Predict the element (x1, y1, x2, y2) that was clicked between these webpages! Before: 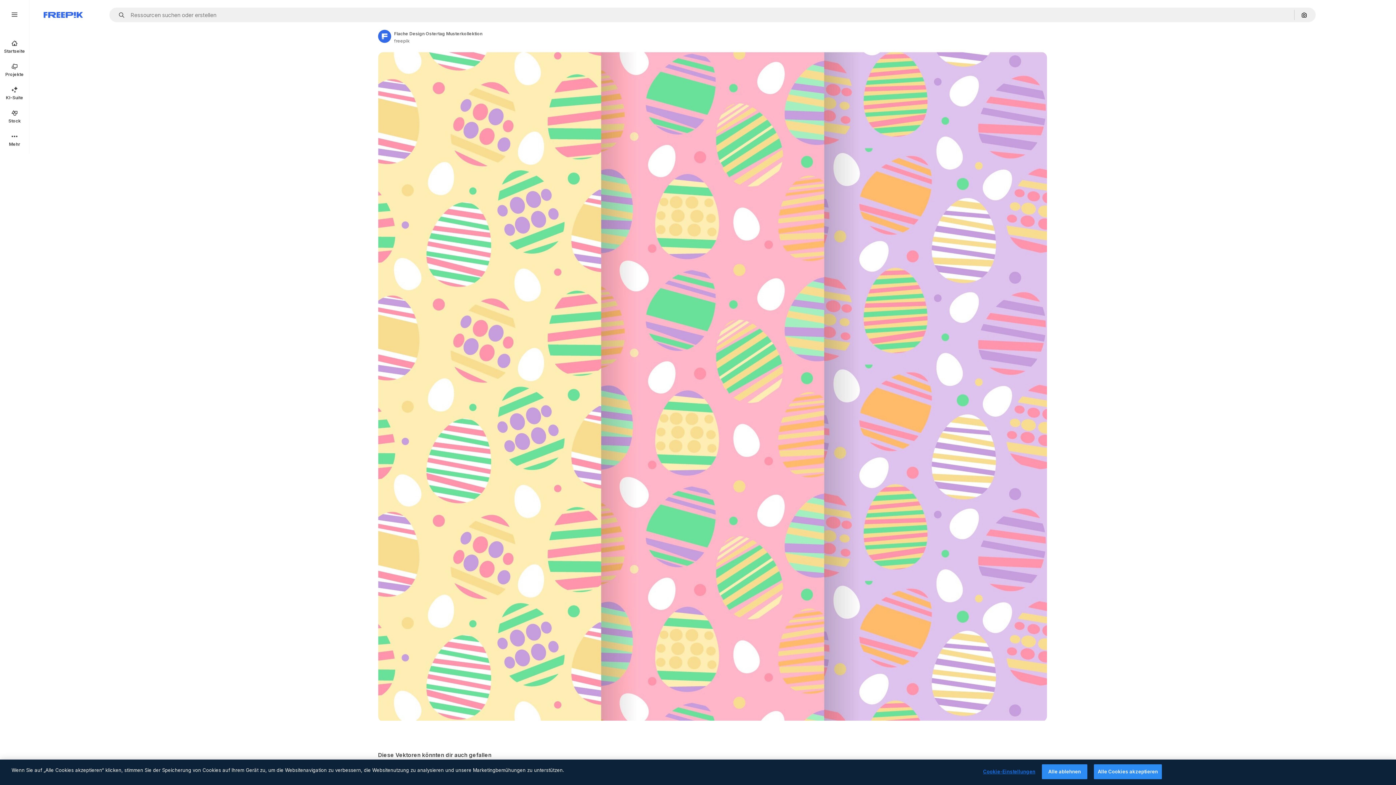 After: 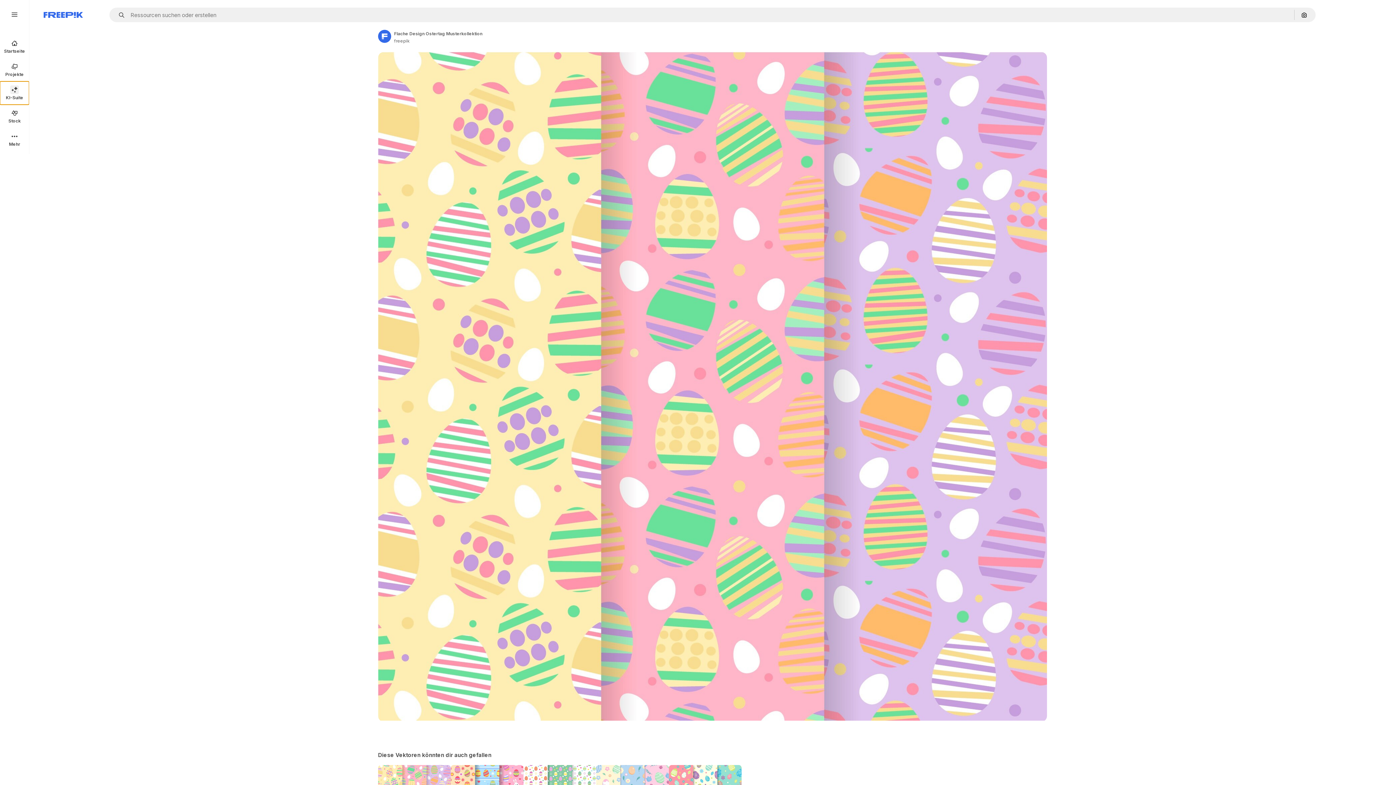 Action: bbox: (0, 81, 29, 104) label: KI-Suite